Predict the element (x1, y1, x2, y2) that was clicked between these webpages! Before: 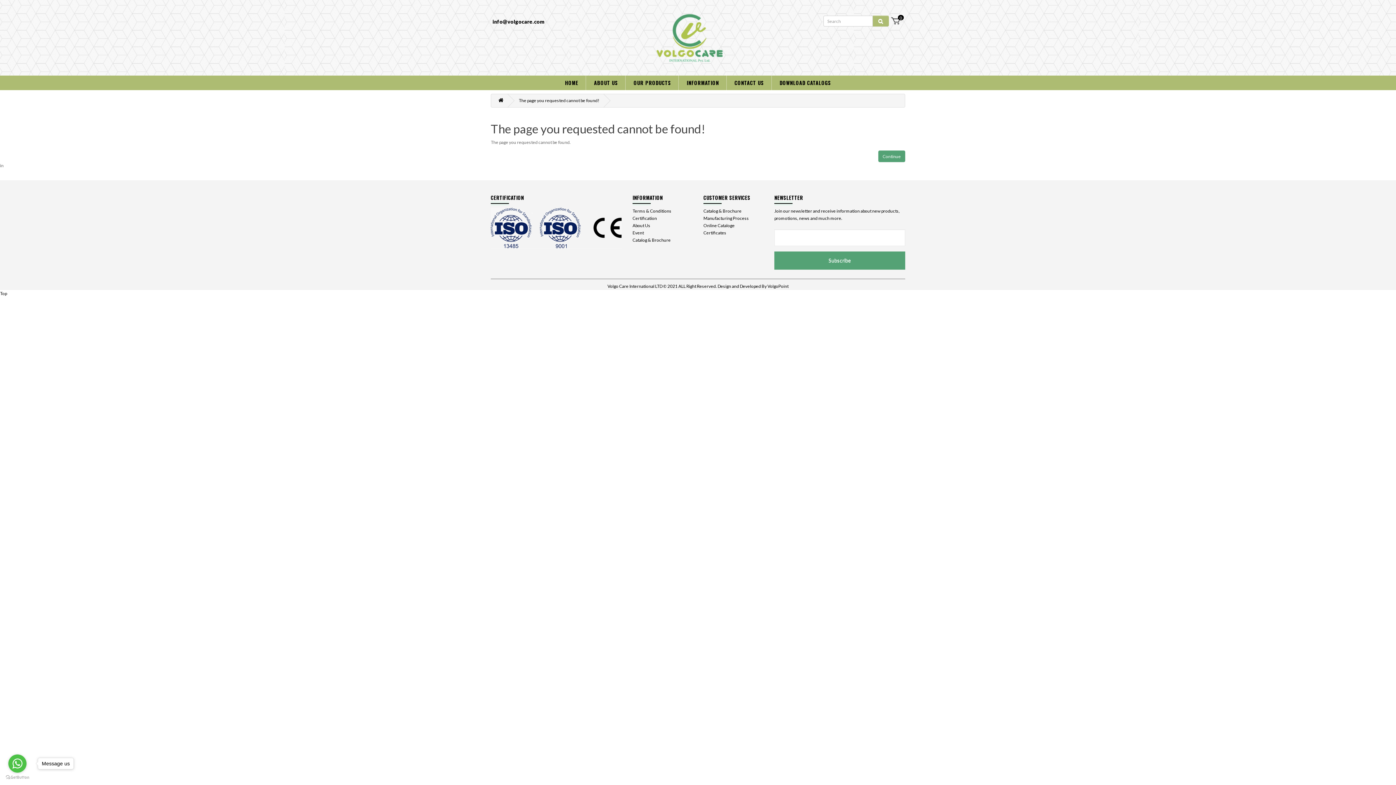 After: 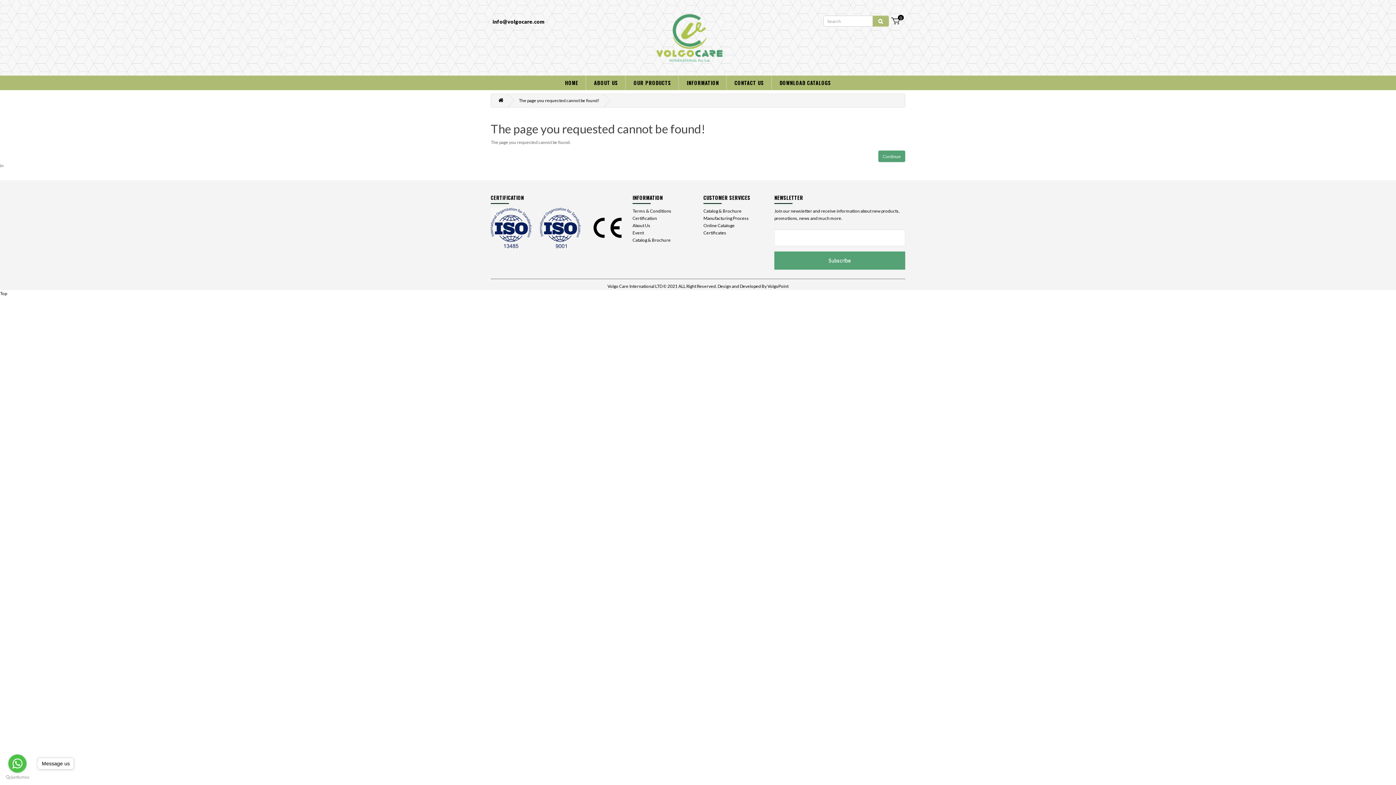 Action: bbox: (632, 215, 657, 221) label: Certification